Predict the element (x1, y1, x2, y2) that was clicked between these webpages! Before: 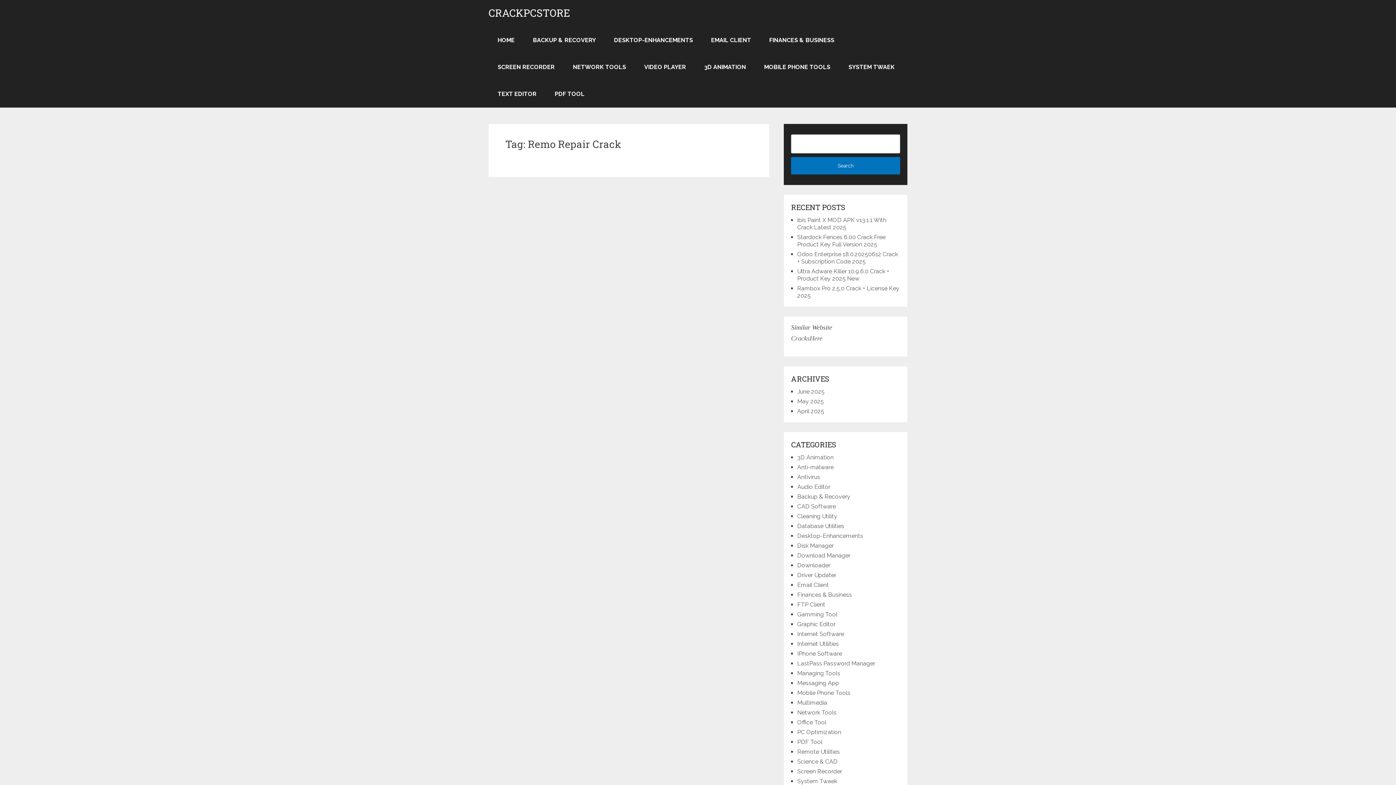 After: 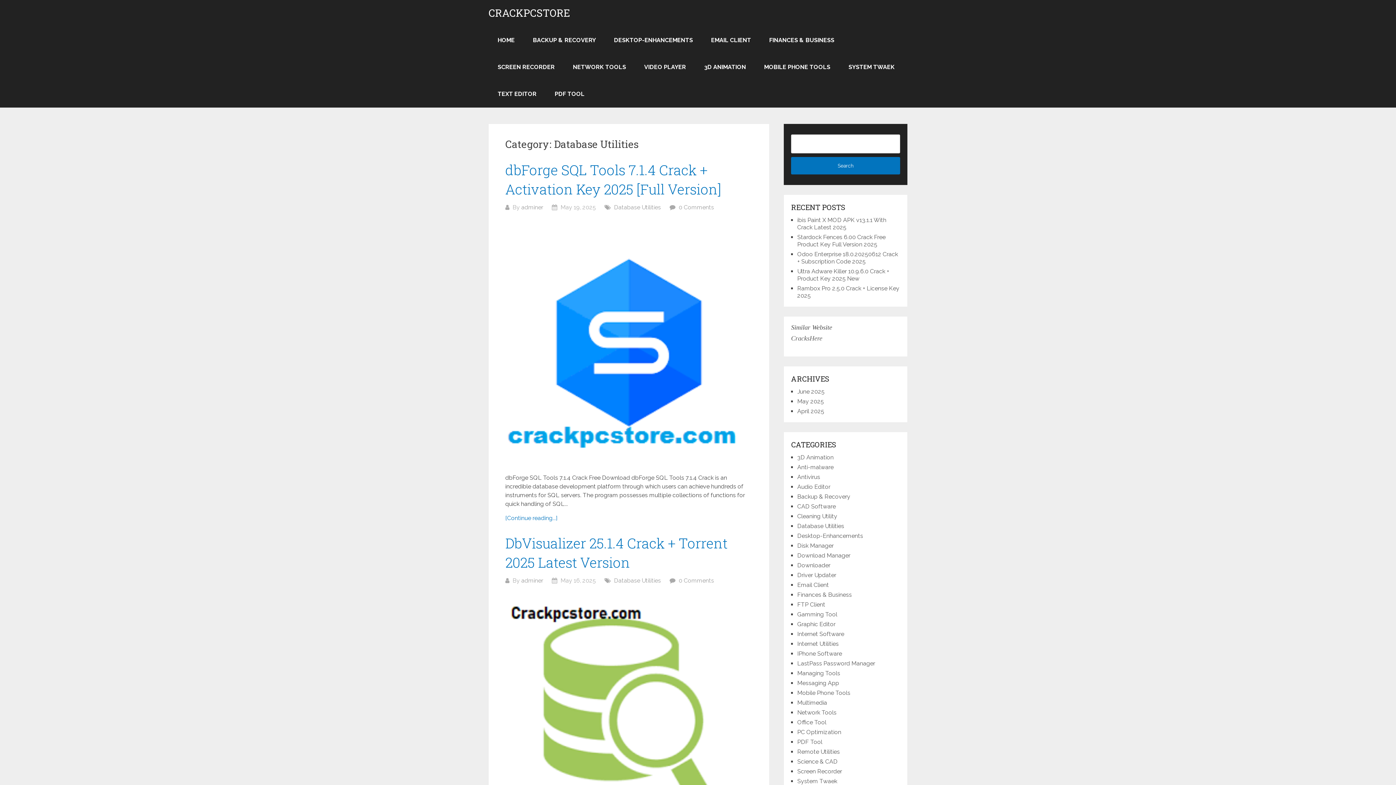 Action: bbox: (797, 522, 844, 529) label: Database Utilities